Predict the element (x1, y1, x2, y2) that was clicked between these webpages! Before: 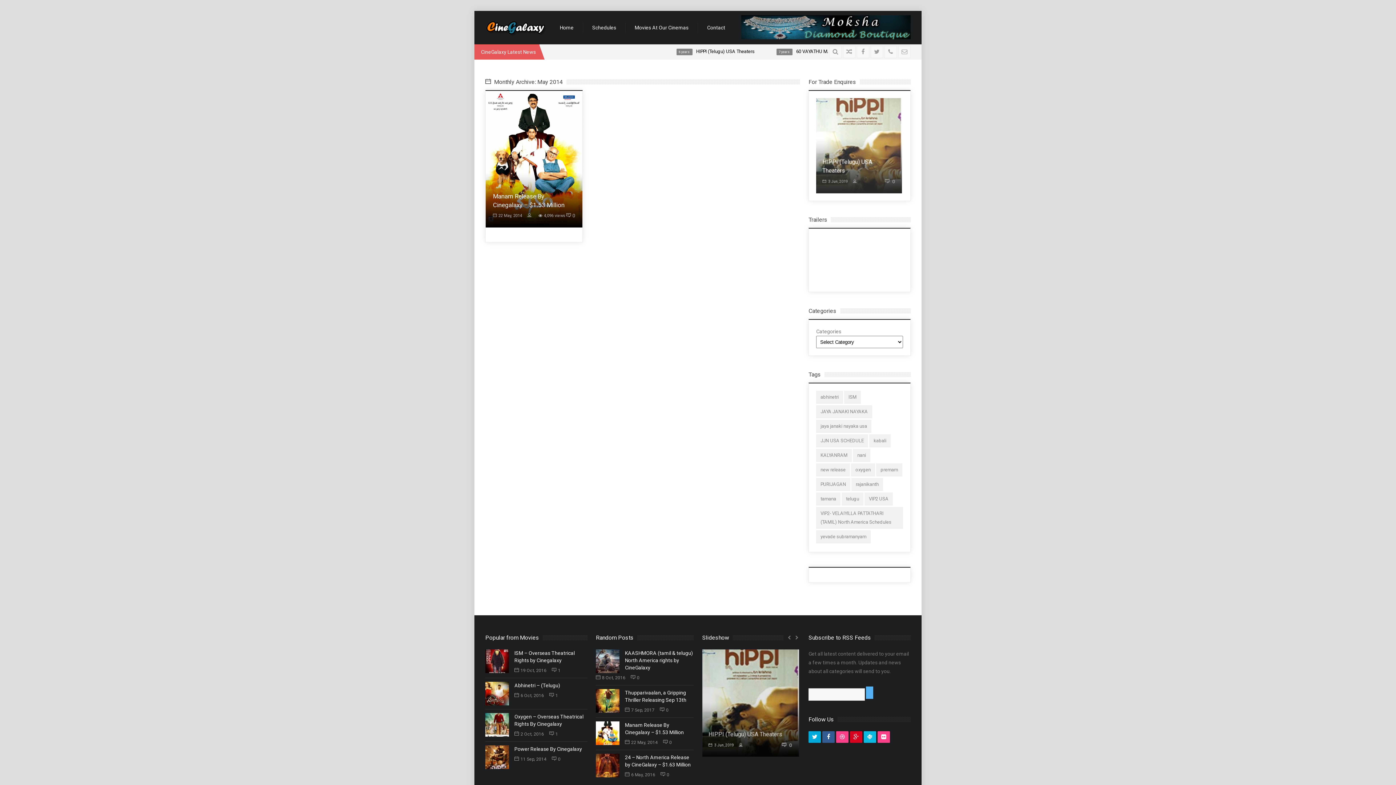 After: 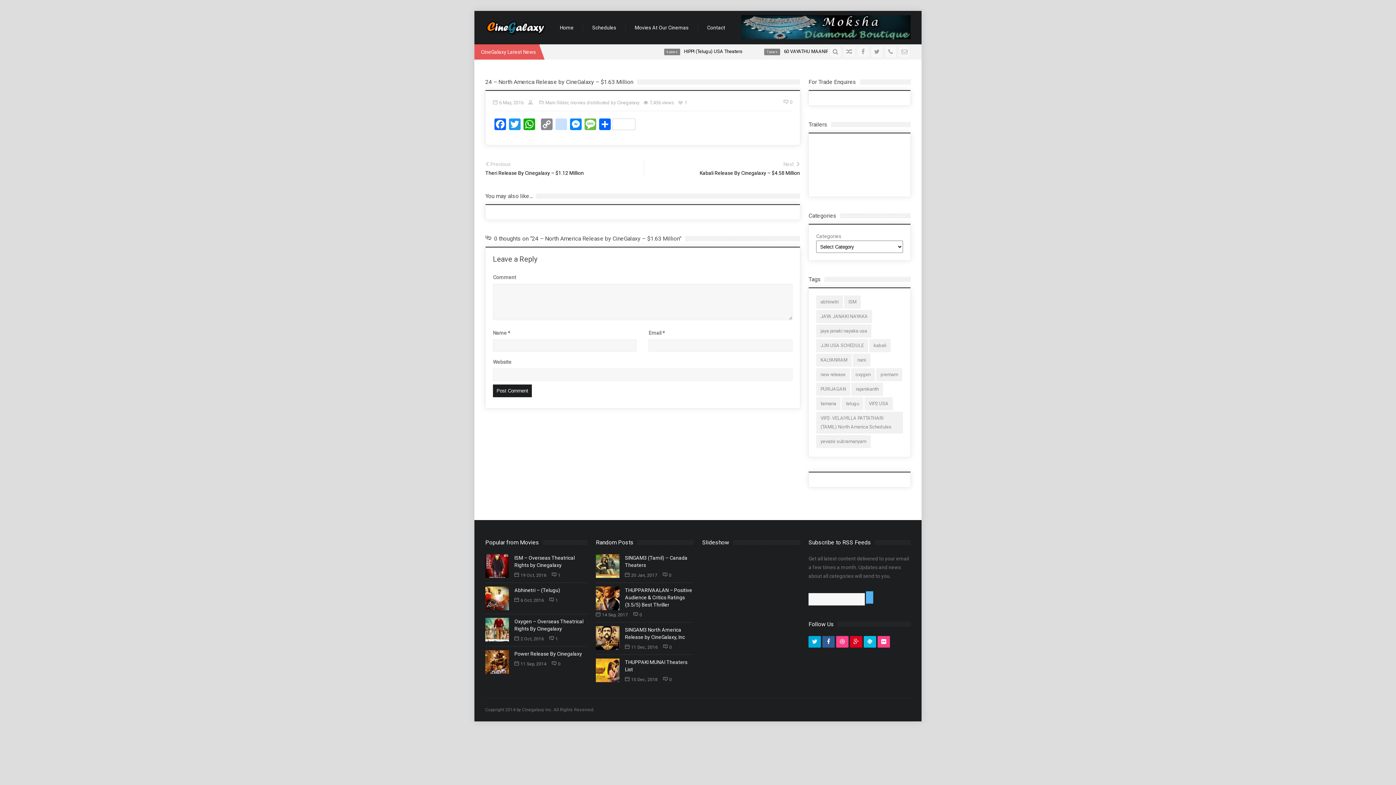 Action: label: 0 bbox: (660, 772, 669, 777)